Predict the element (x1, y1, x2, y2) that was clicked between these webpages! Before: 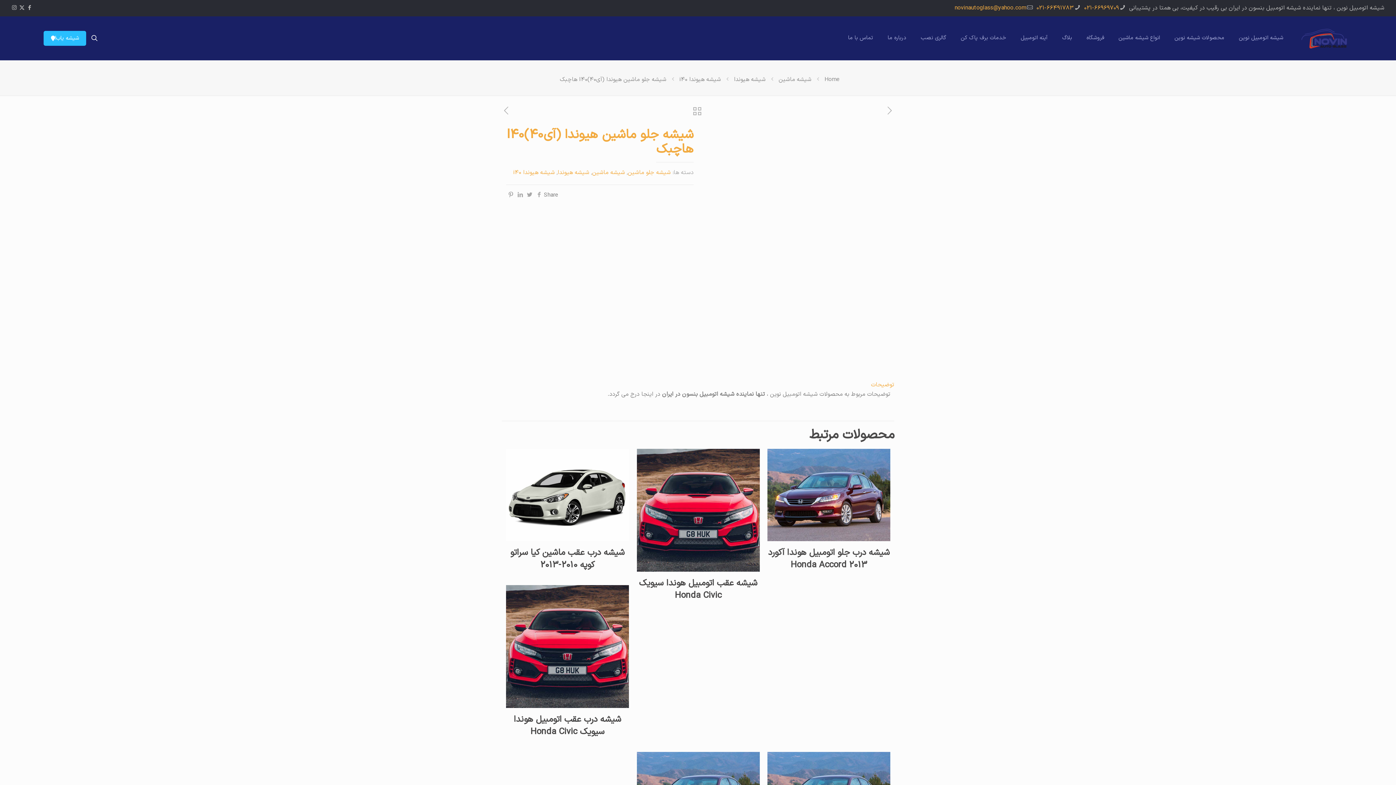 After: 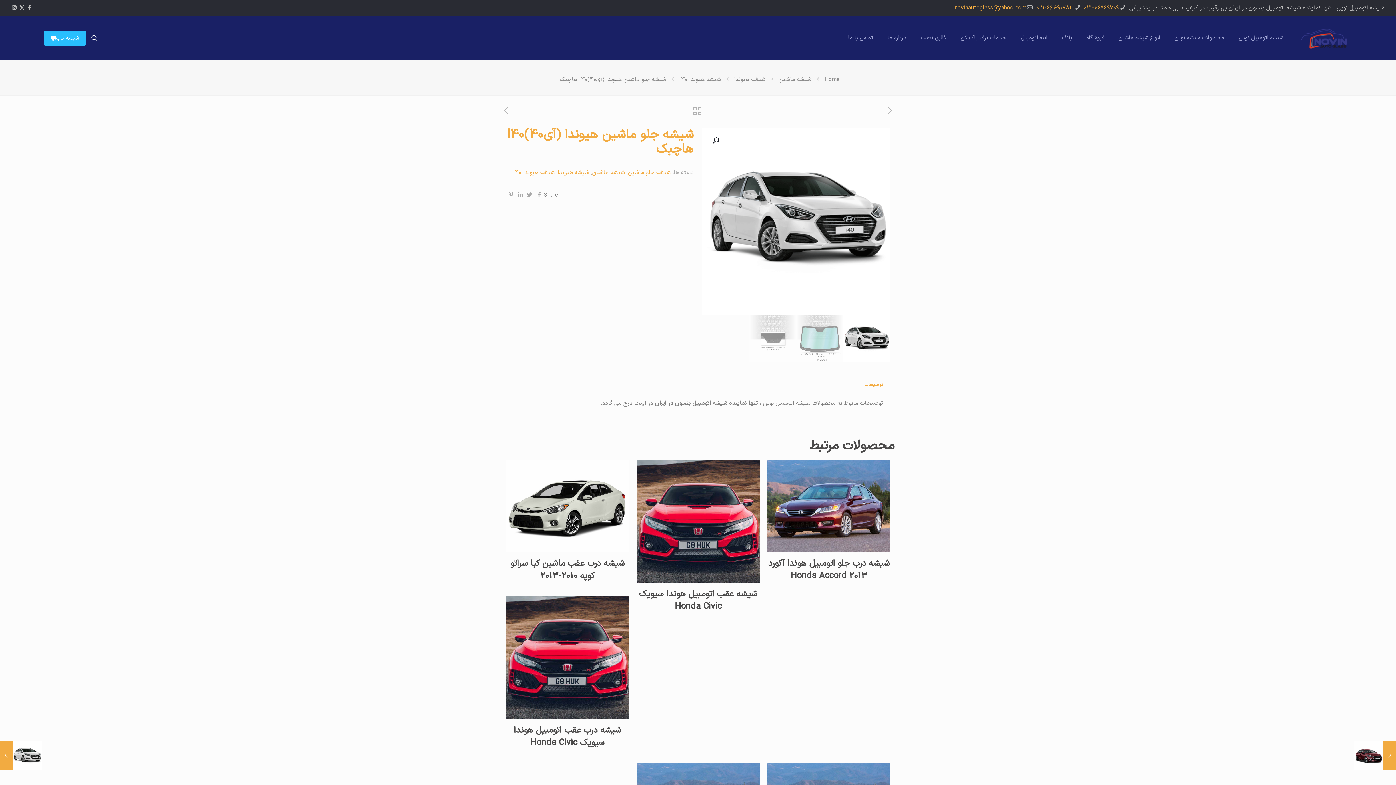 Action: bbox: (89, 33, 99, 42)